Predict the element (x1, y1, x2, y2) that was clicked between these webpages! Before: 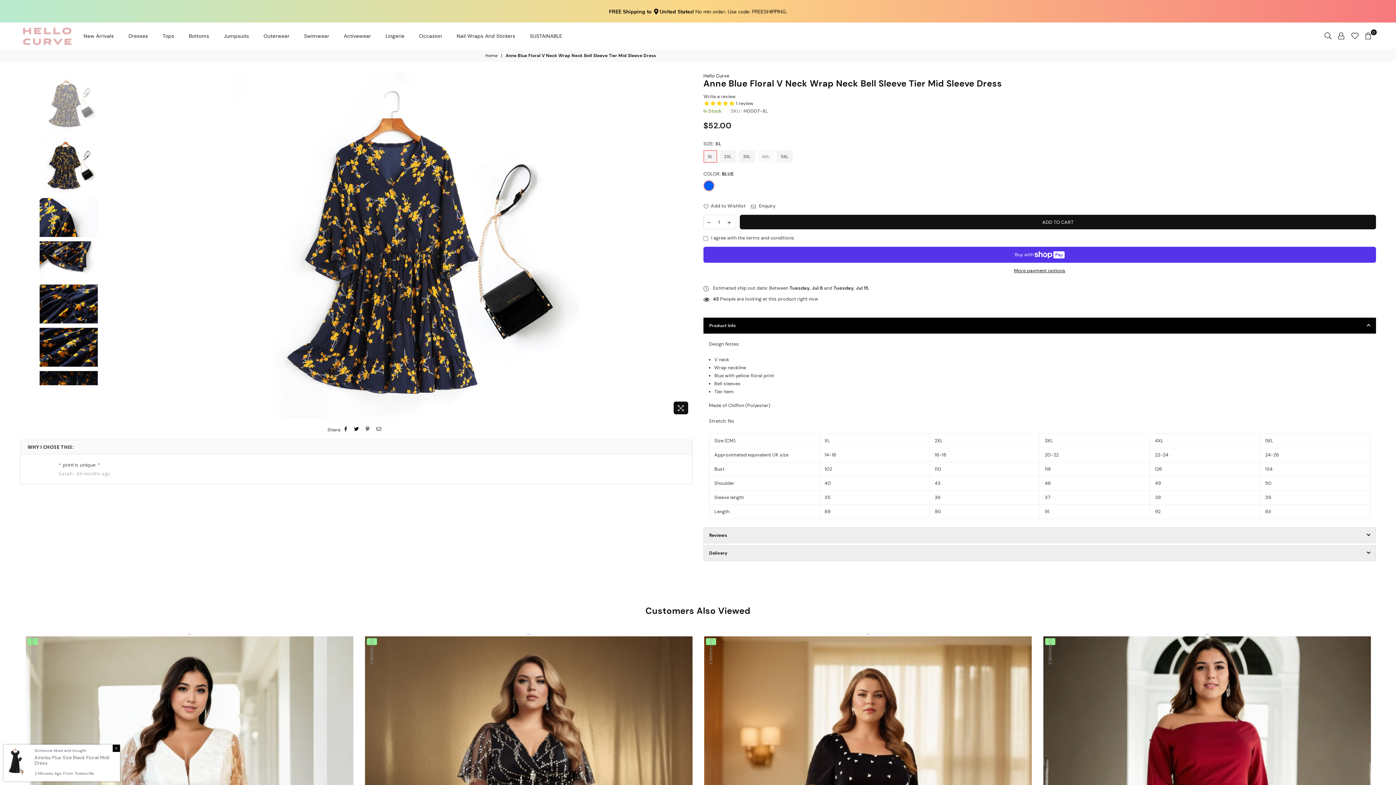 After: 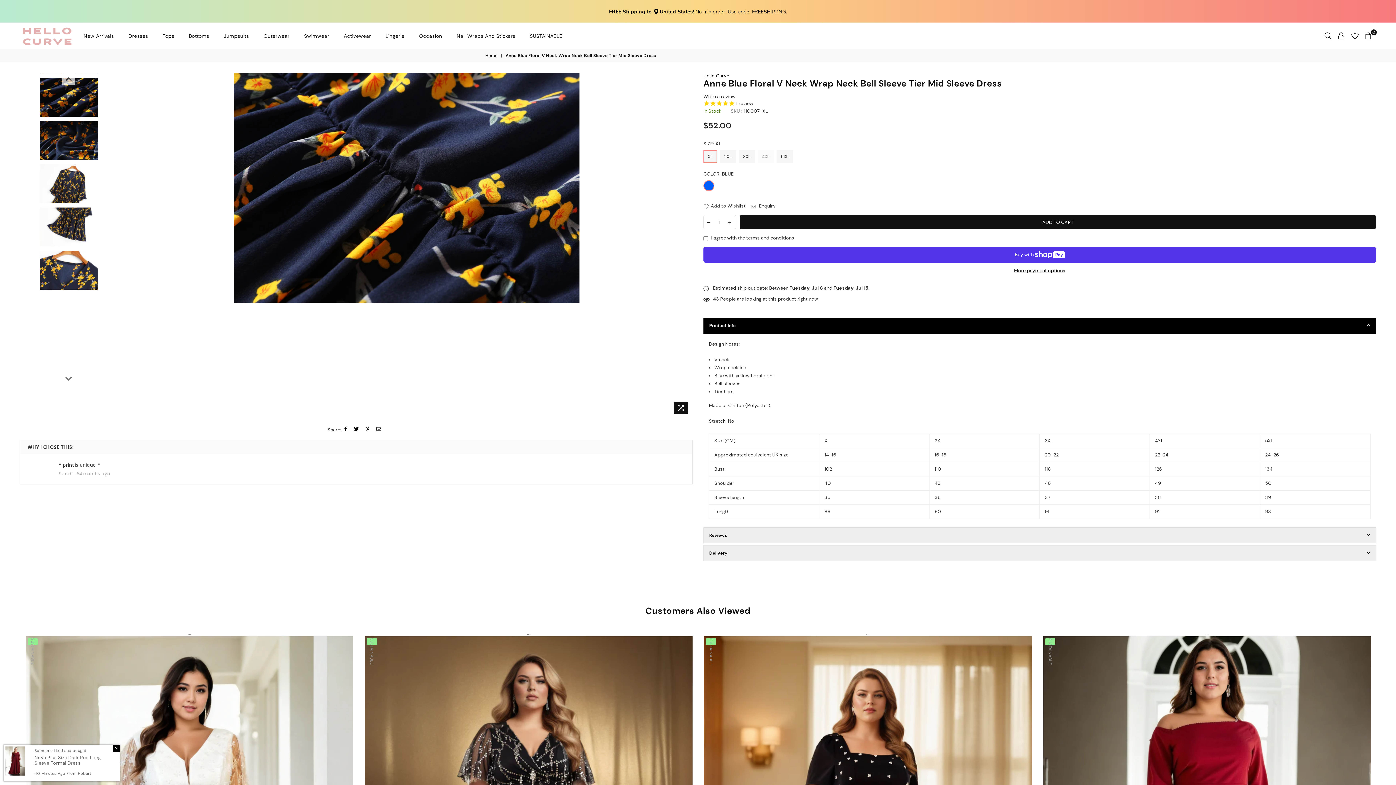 Action: bbox: (20, 284, 117, 323)